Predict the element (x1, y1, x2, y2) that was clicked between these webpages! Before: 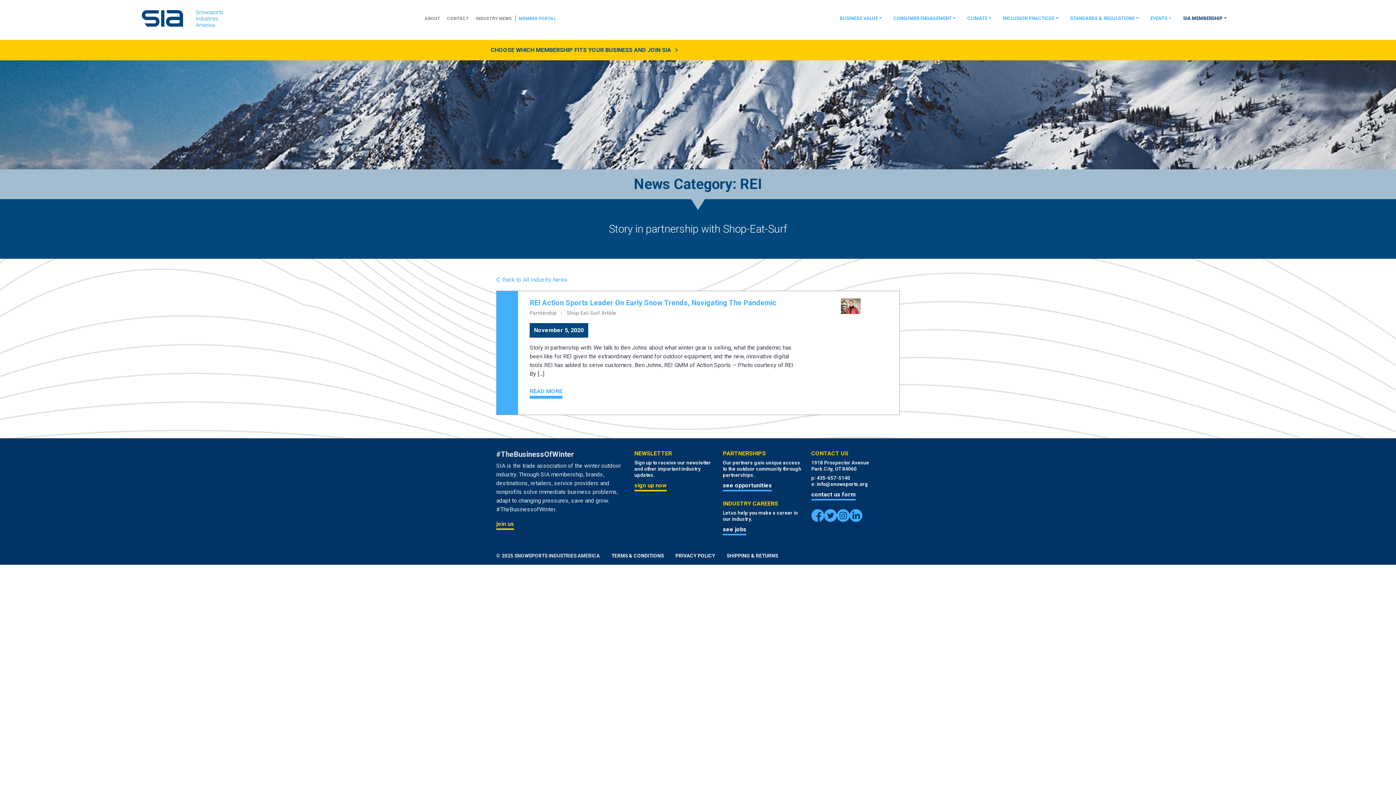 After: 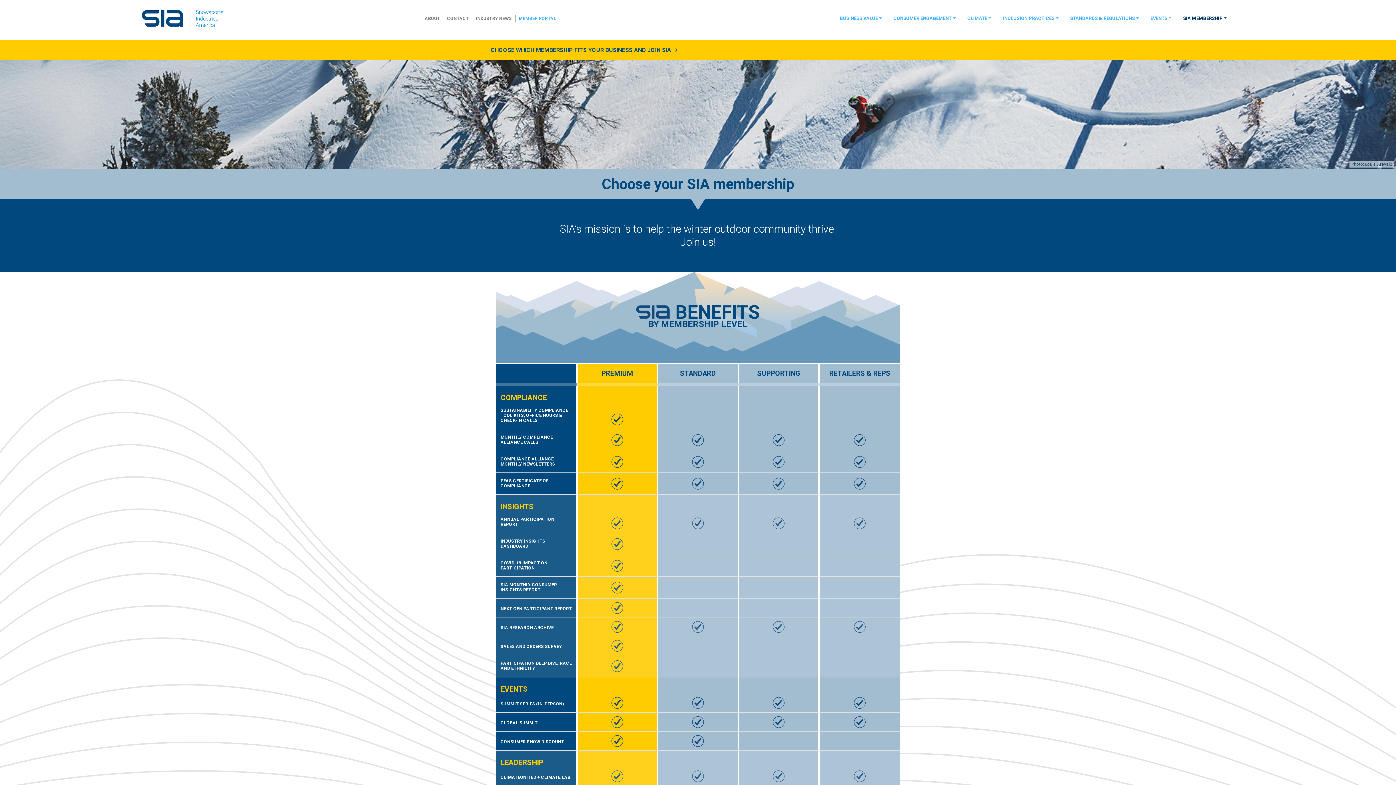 Action: bbox: (0, 40, 1396, 60) label: CHOOSE WHICH MEMBERSHIP FITS YOUR BUSINESS AND JOIN SIA